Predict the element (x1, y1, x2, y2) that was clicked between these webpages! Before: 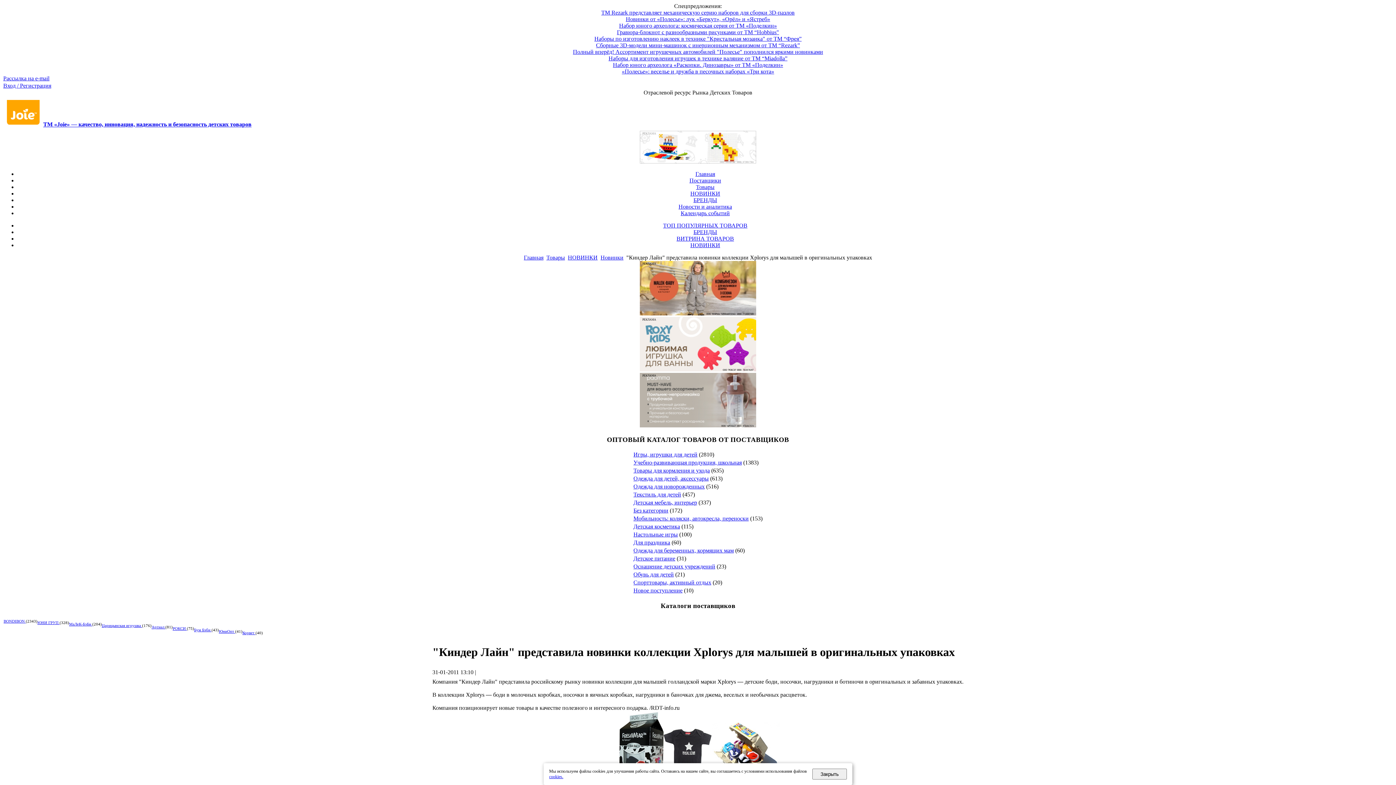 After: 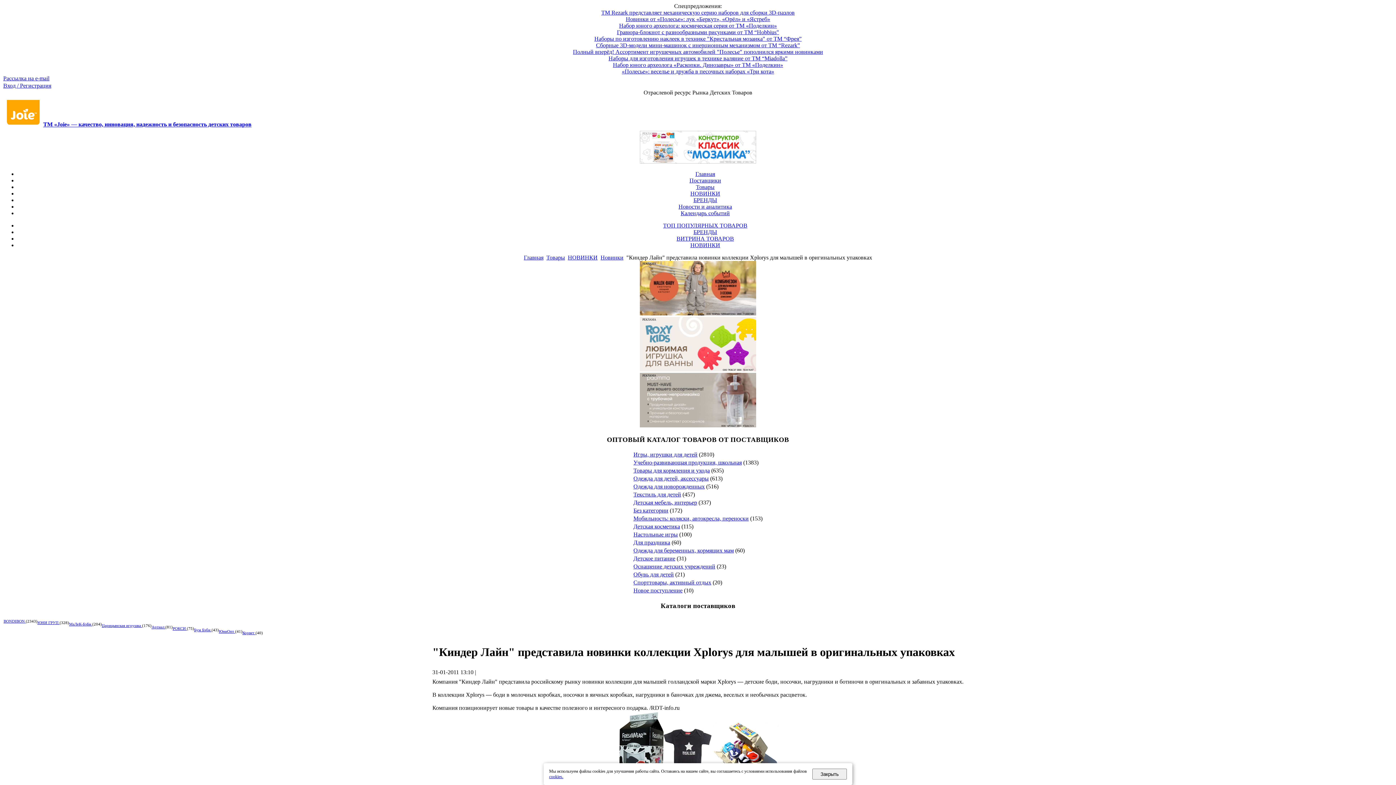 Action: bbox: (640, 158, 756, 164)